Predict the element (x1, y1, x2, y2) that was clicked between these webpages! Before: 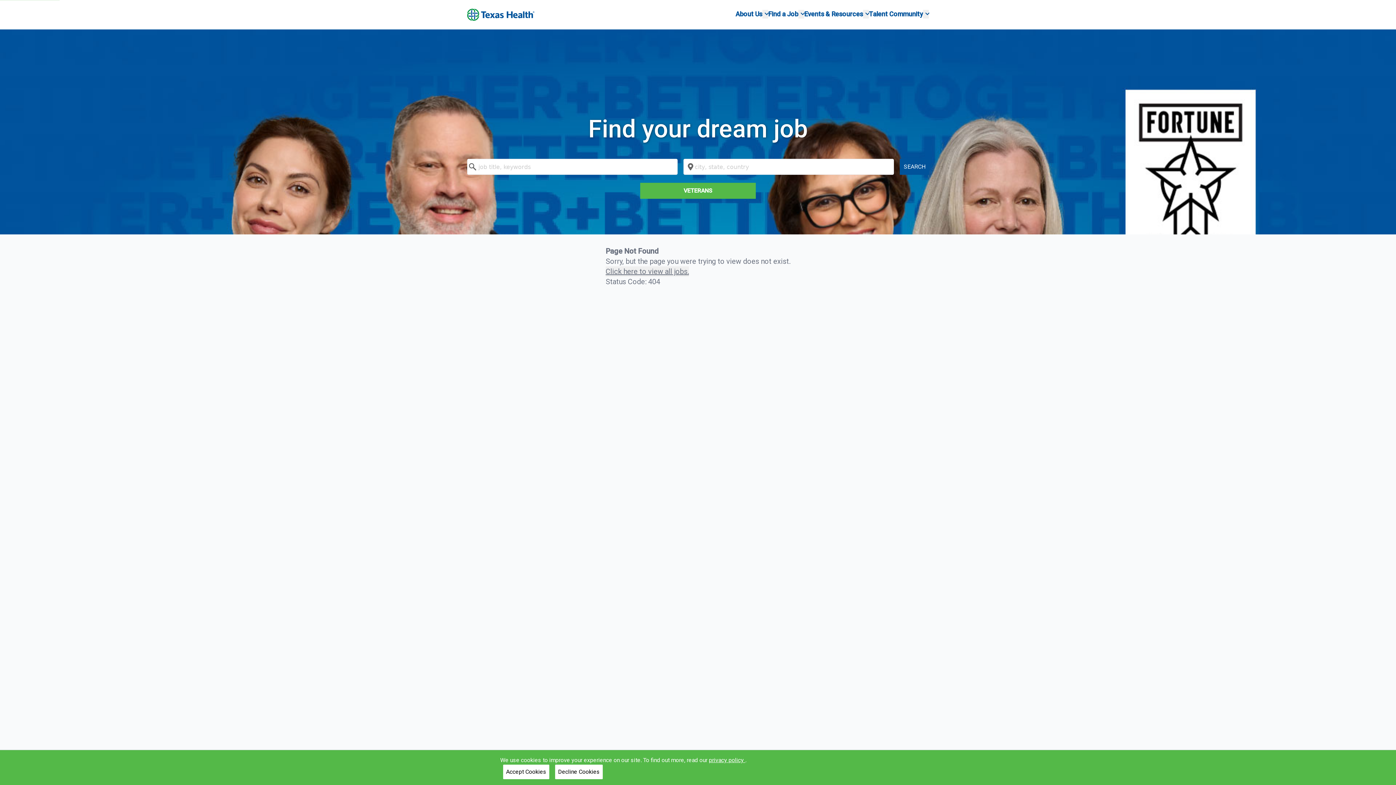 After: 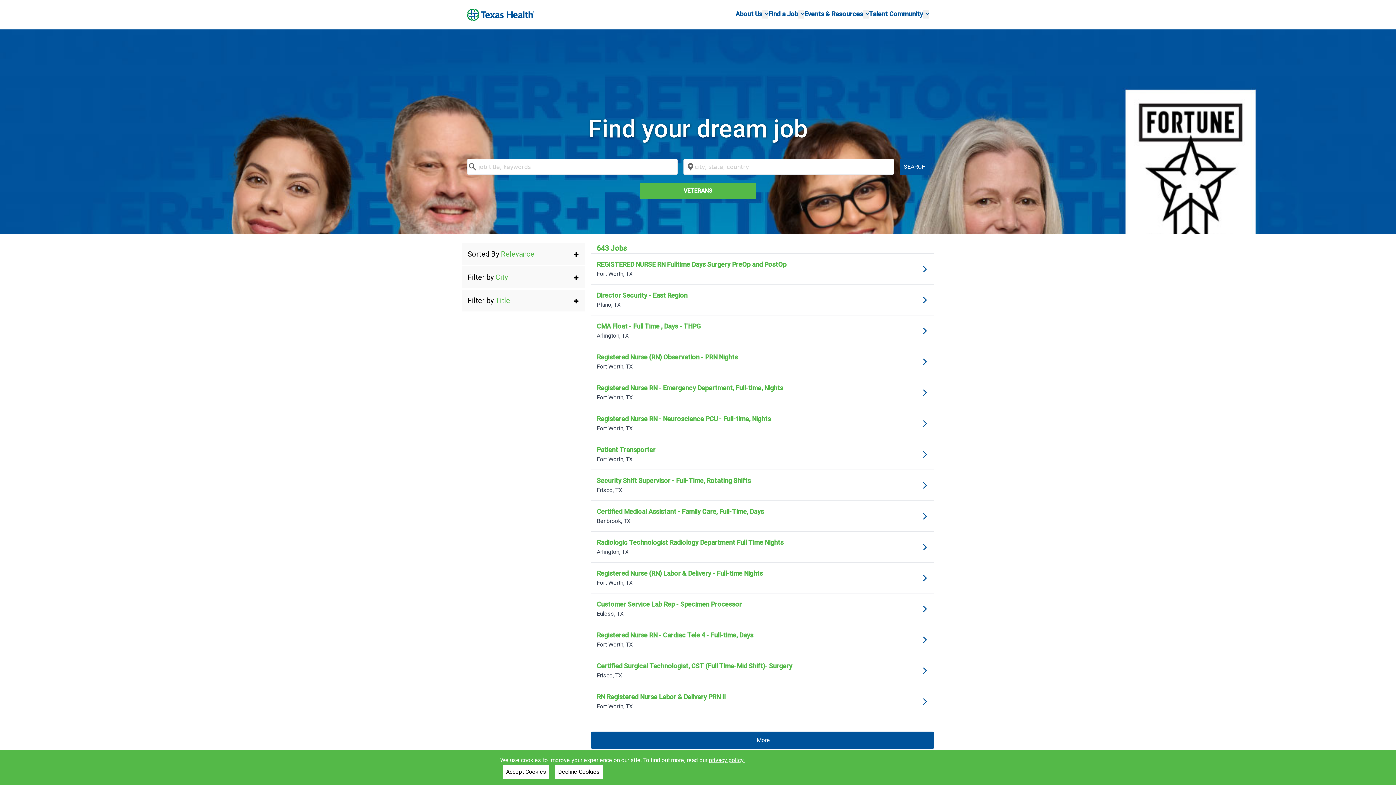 Action: bbox: (900, 159, 929, 175) label: SEARCH